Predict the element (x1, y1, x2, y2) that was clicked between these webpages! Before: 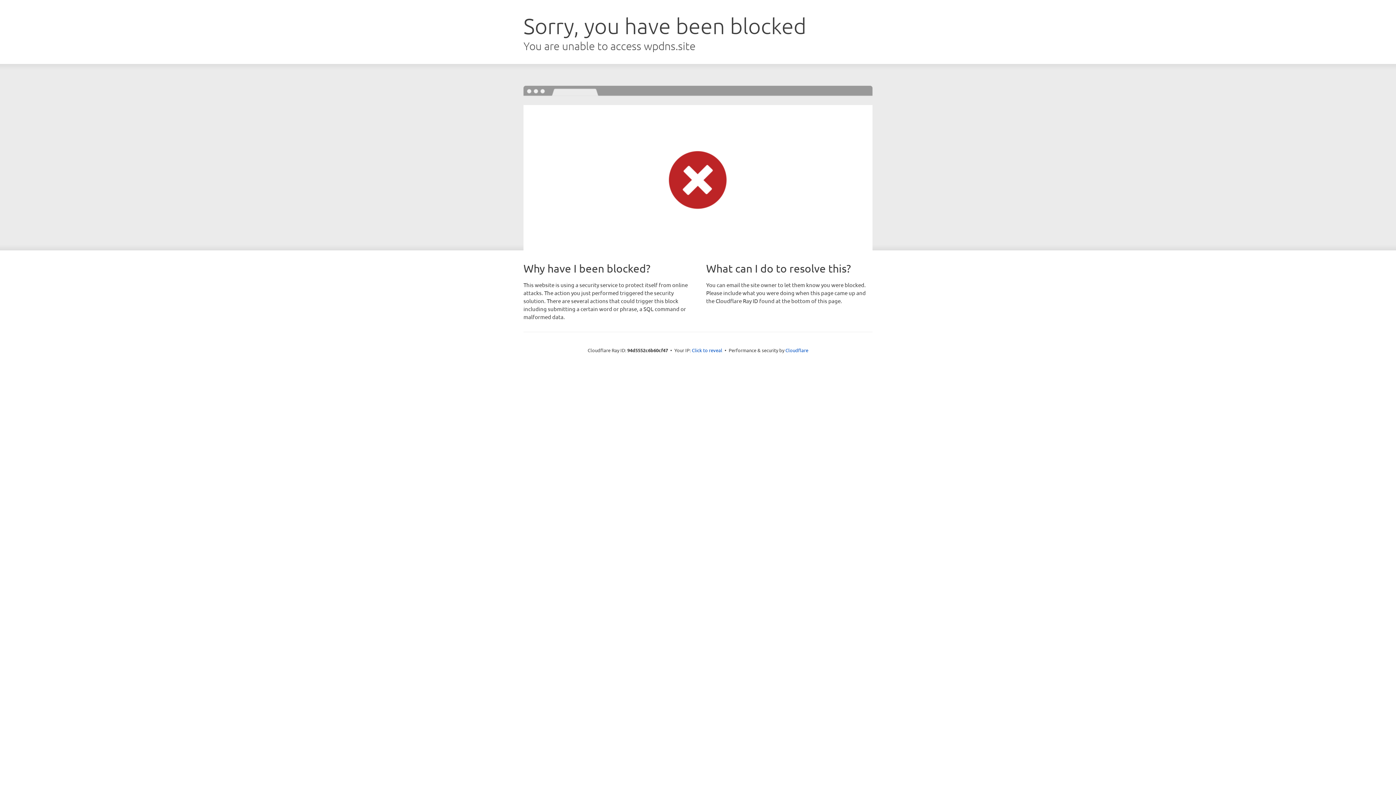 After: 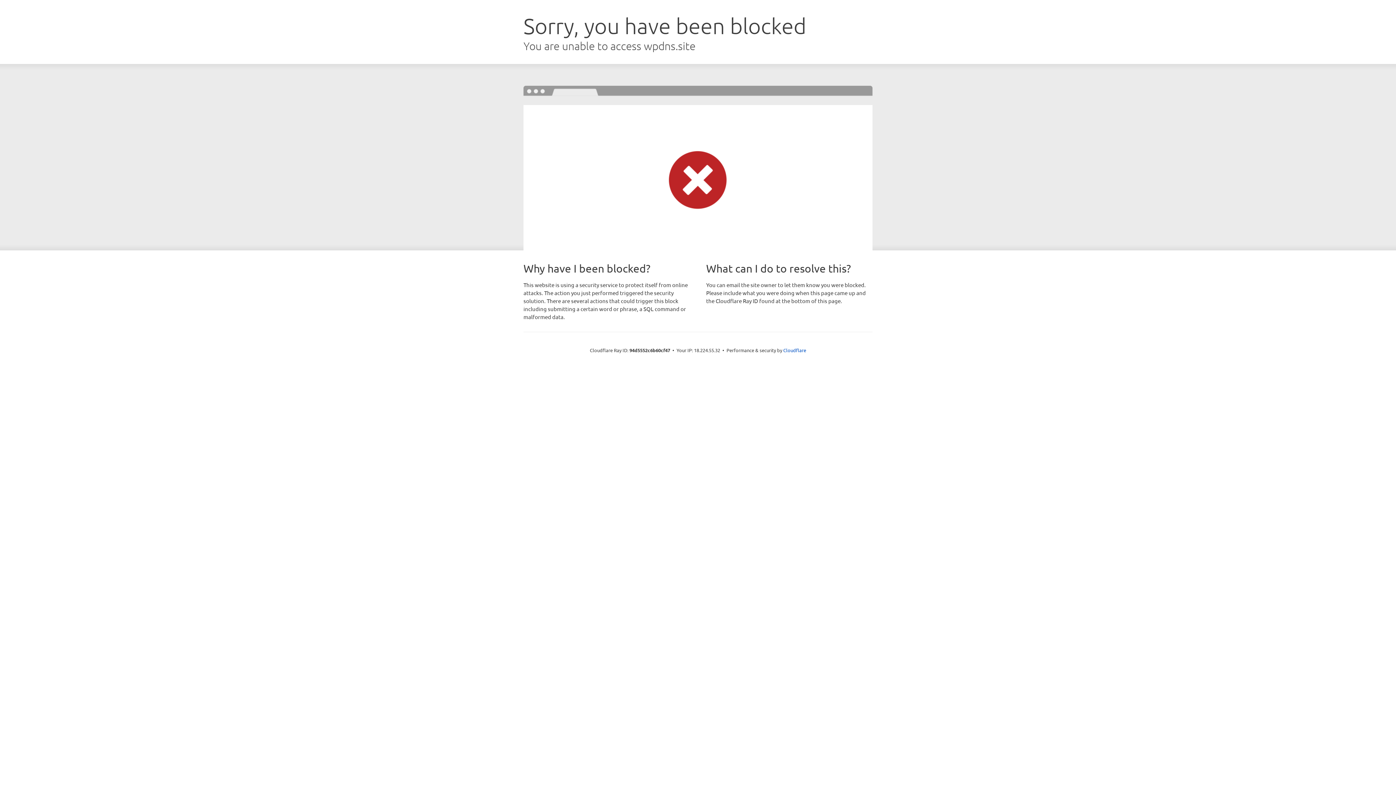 Action: label: Click to reveal bbox: (692, 346, 722, 353)